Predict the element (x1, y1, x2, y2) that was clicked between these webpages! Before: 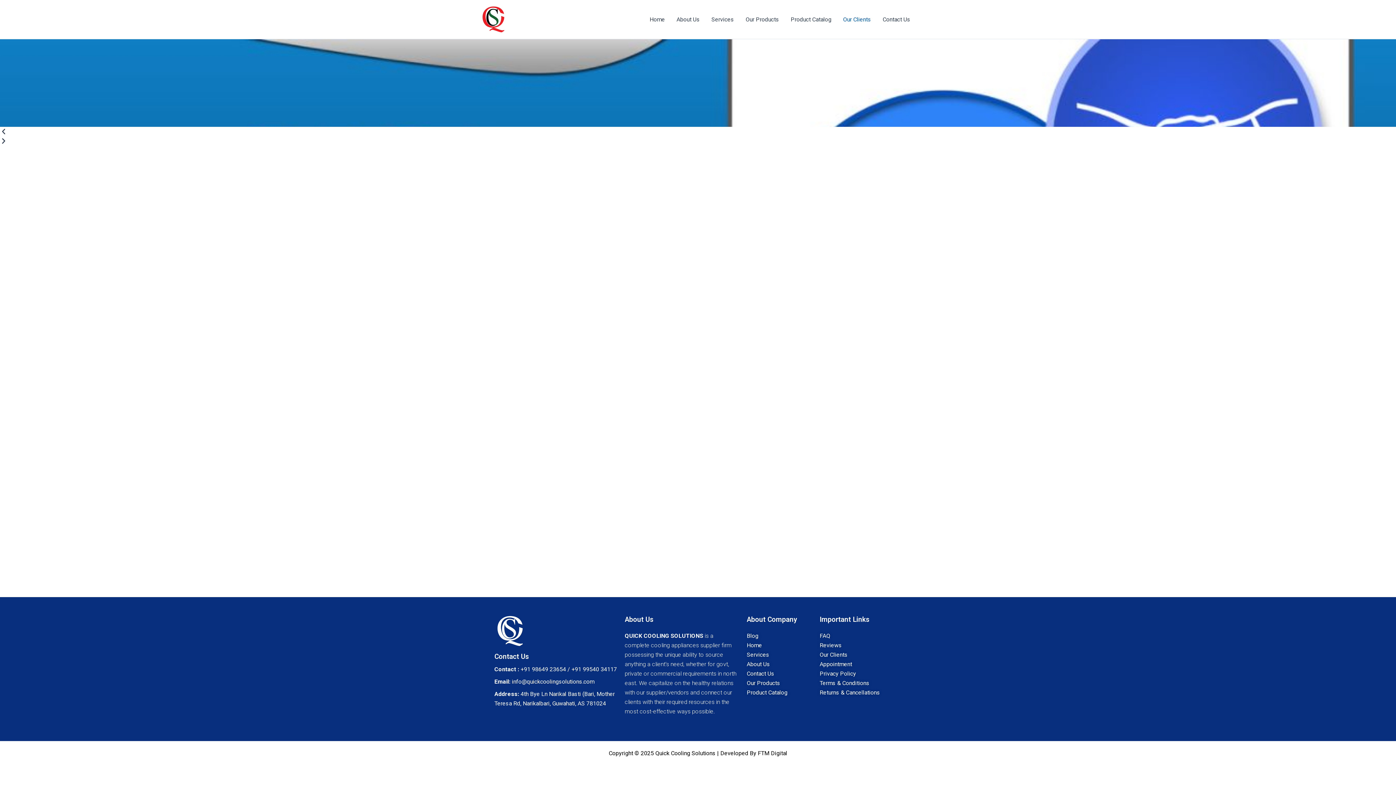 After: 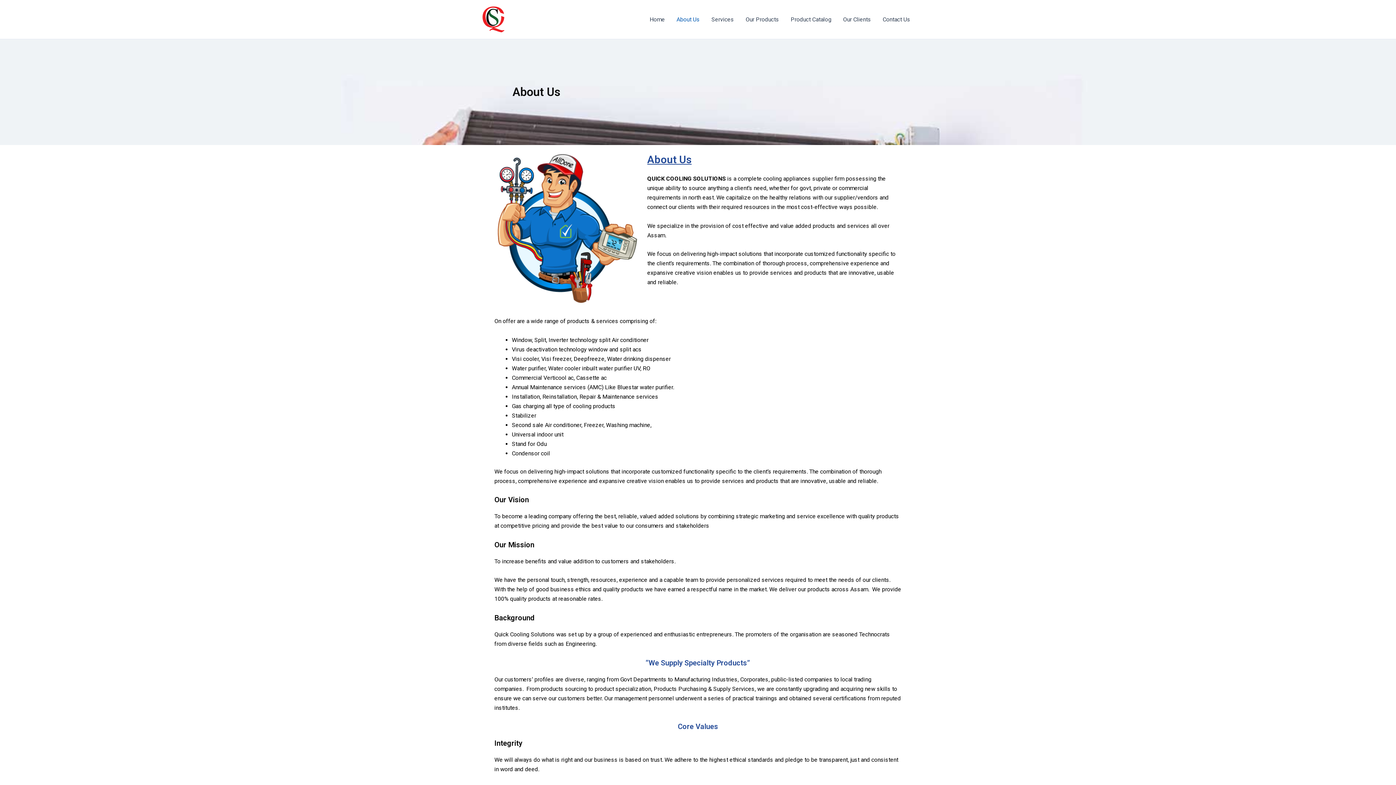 Action: bbox: (670, 4, 705, 34) label: About Us